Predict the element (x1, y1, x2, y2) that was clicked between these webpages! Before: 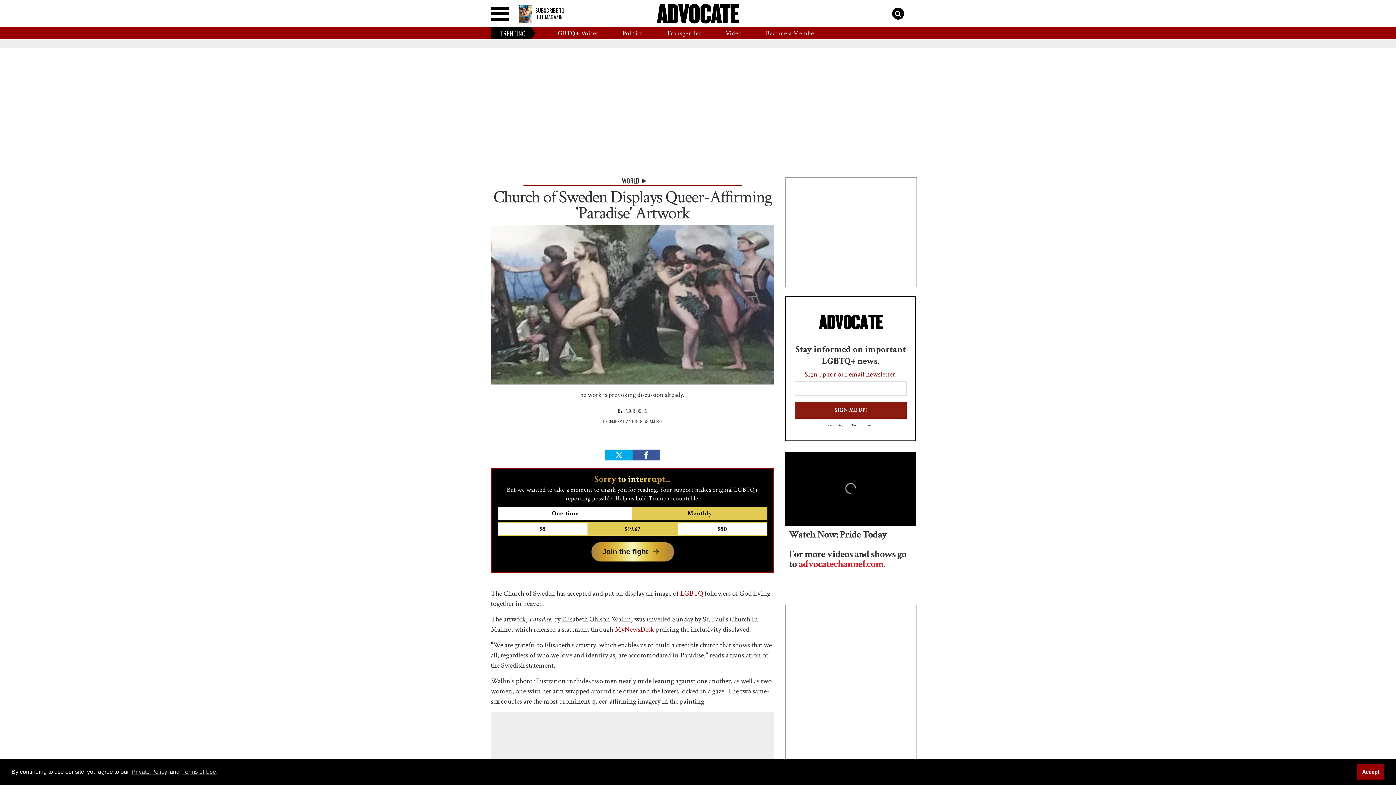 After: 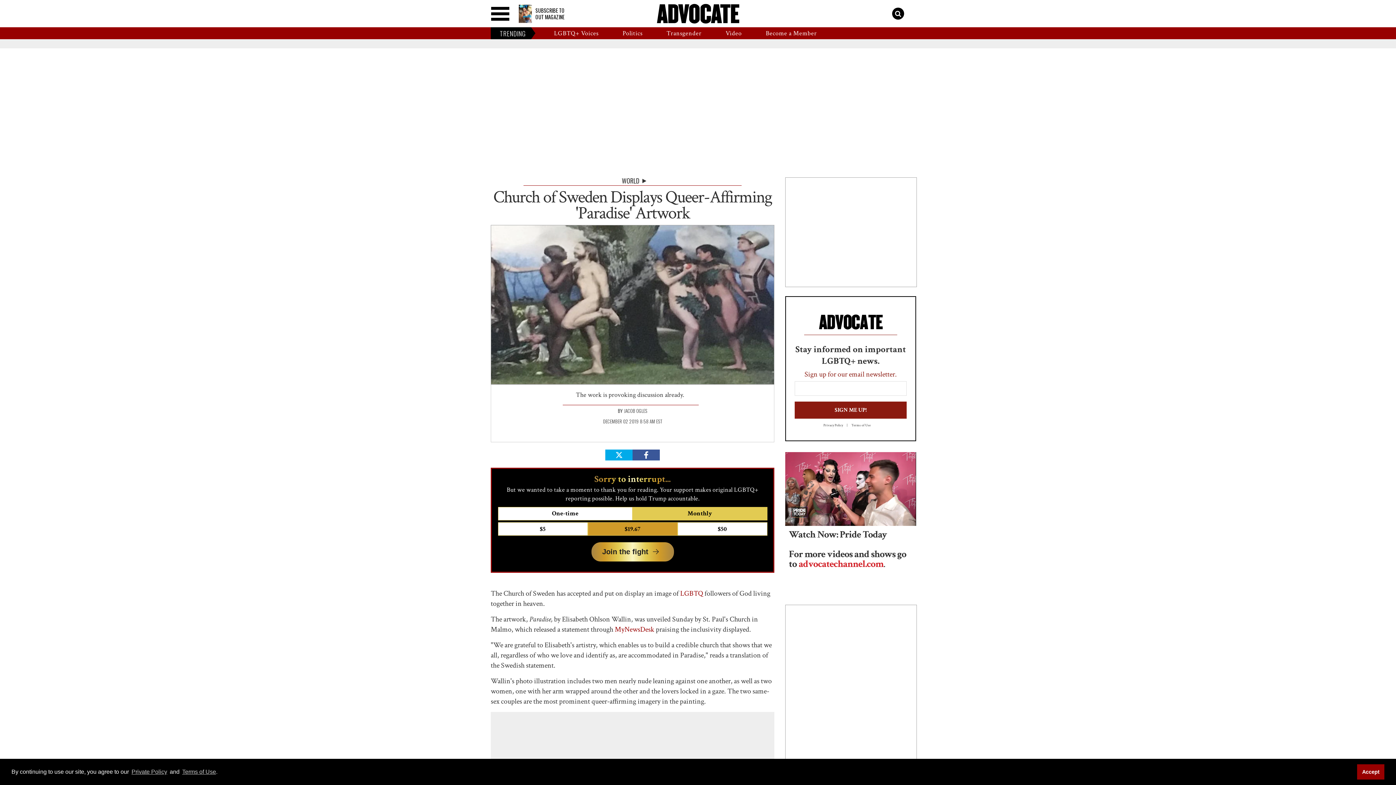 Action: label: $19.67 bbox: (587, 522, 677, 536)